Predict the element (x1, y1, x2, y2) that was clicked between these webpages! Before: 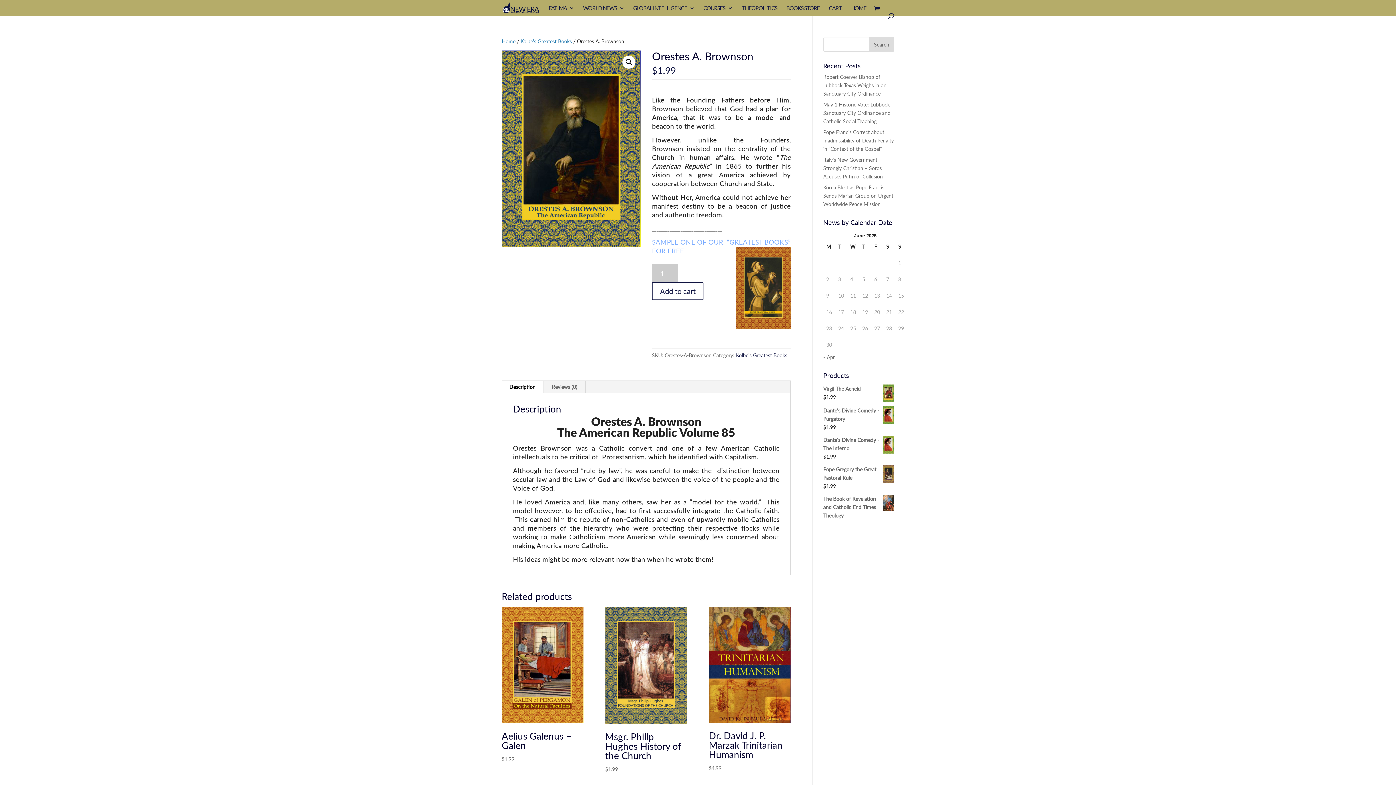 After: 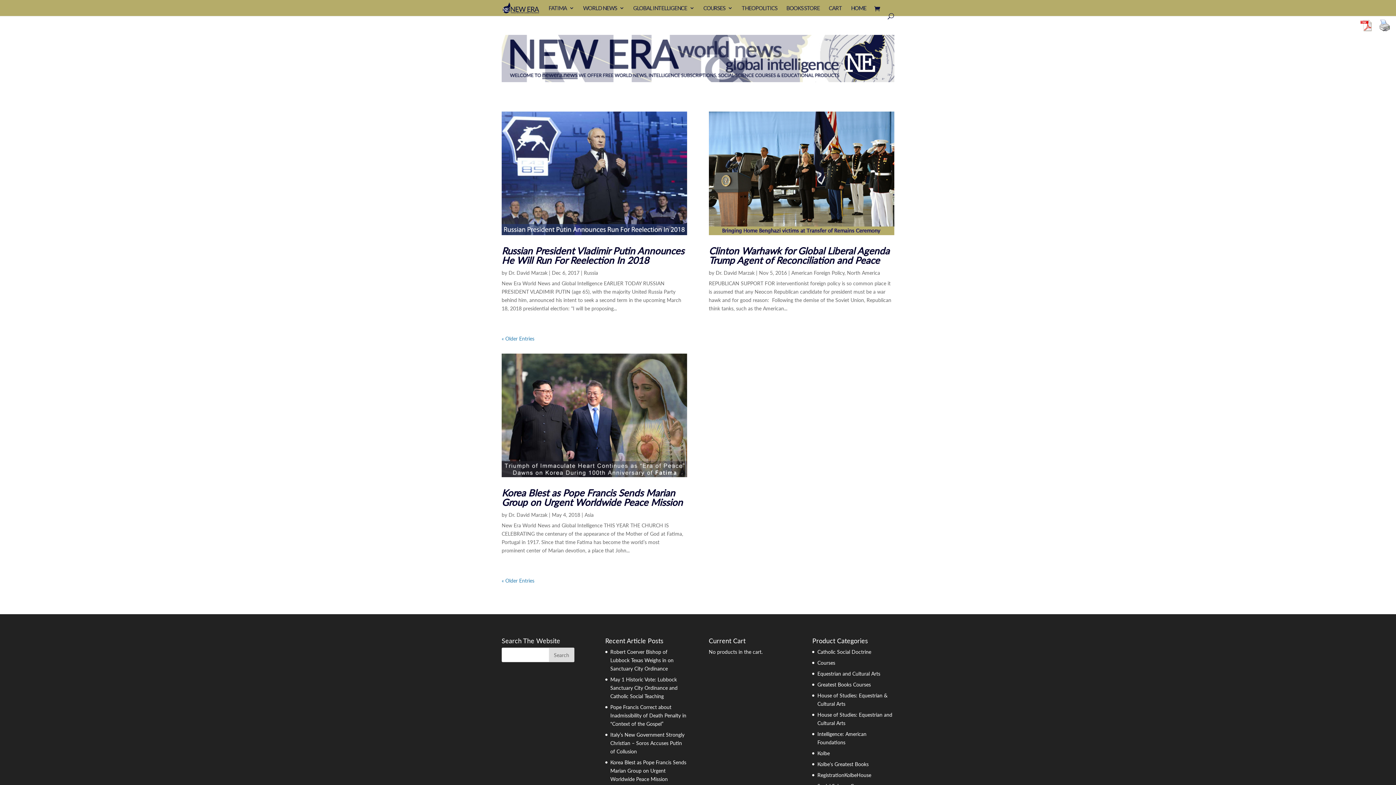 Action: bbox: (502, 4, 539, 10)